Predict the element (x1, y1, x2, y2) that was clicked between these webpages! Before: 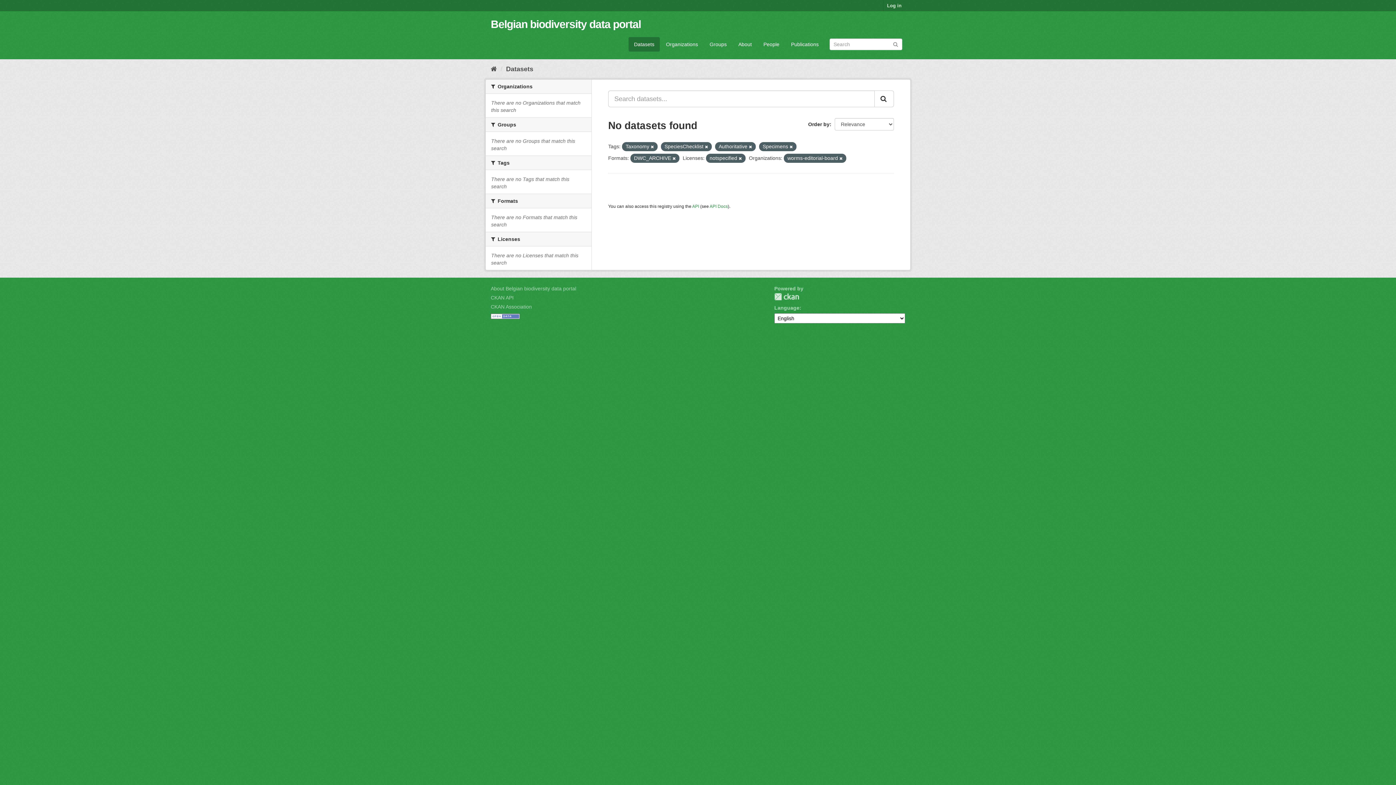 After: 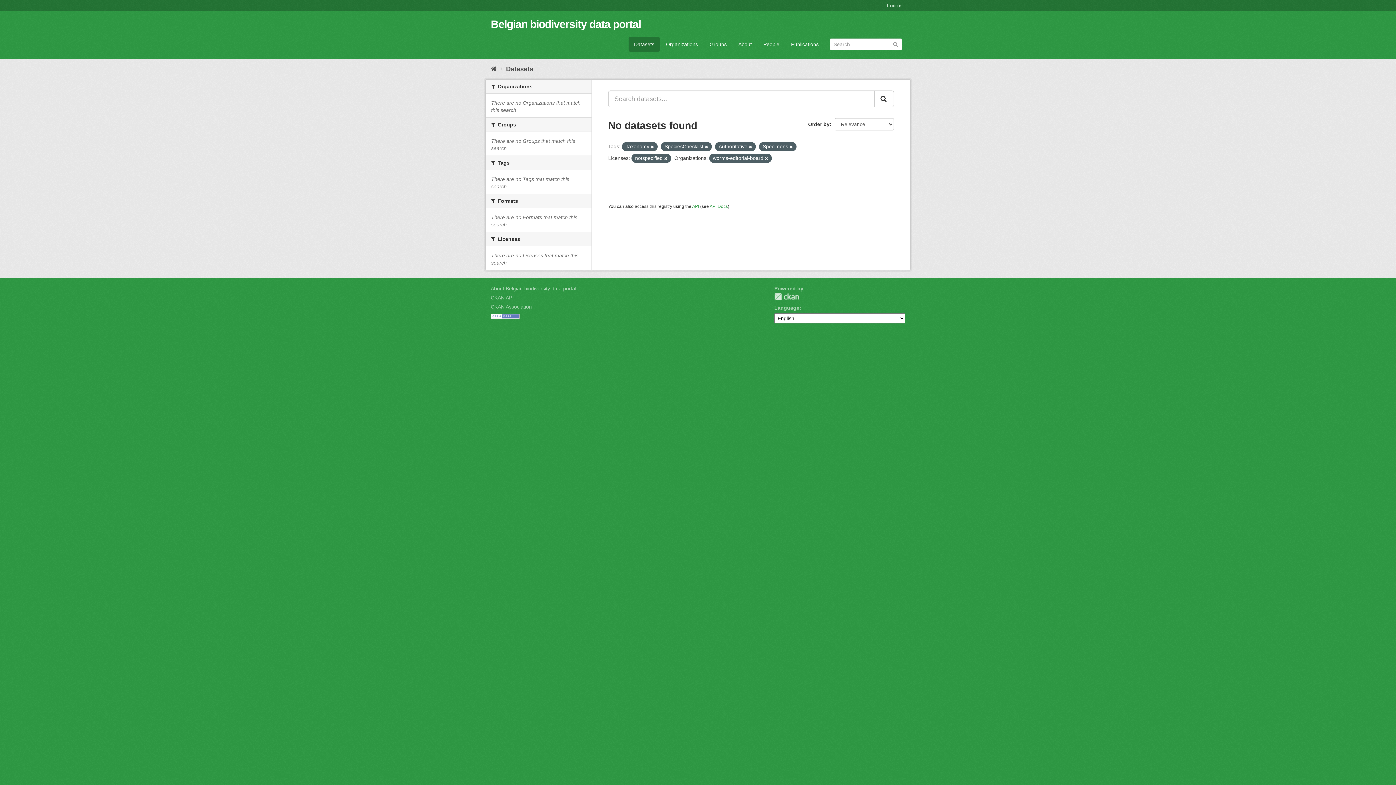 Action: bbox: (672, 156, 676, 160)